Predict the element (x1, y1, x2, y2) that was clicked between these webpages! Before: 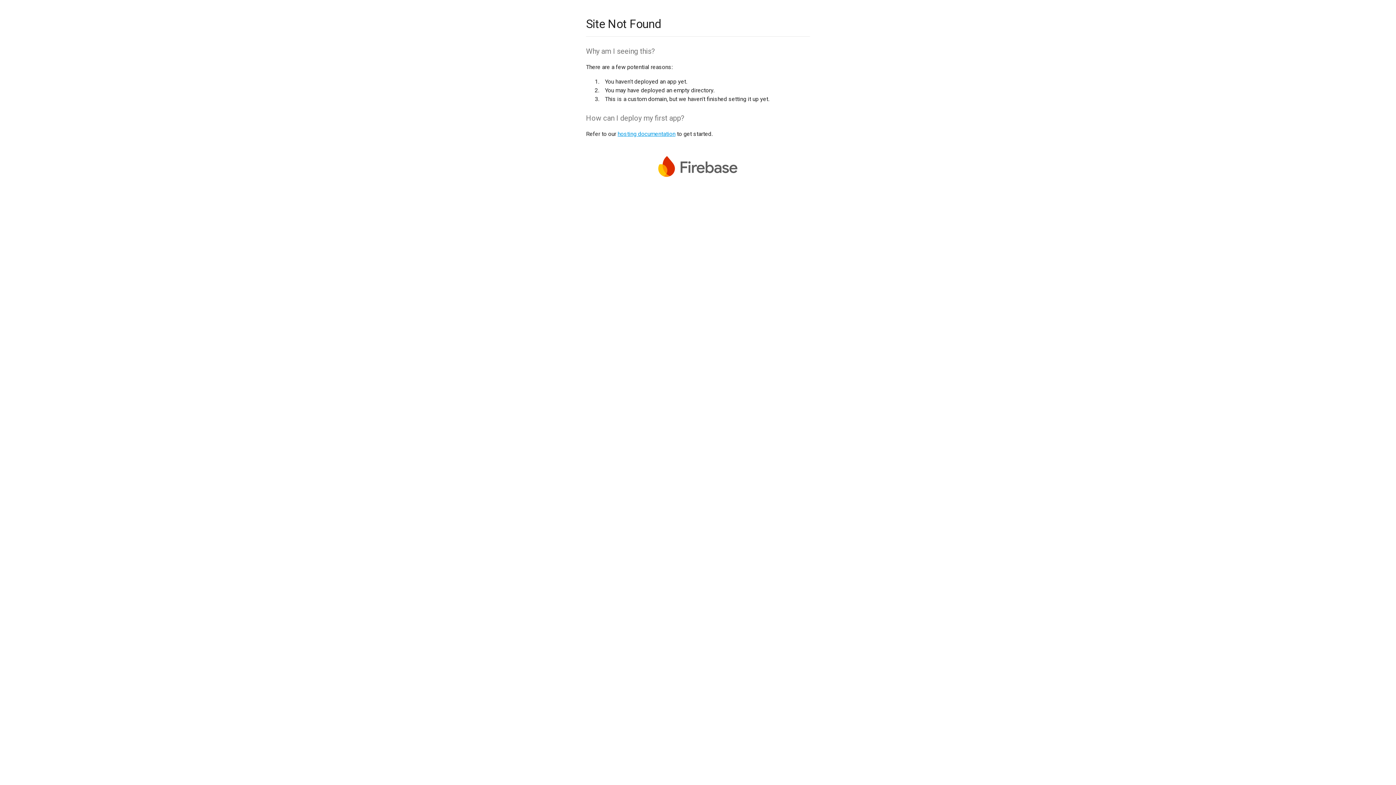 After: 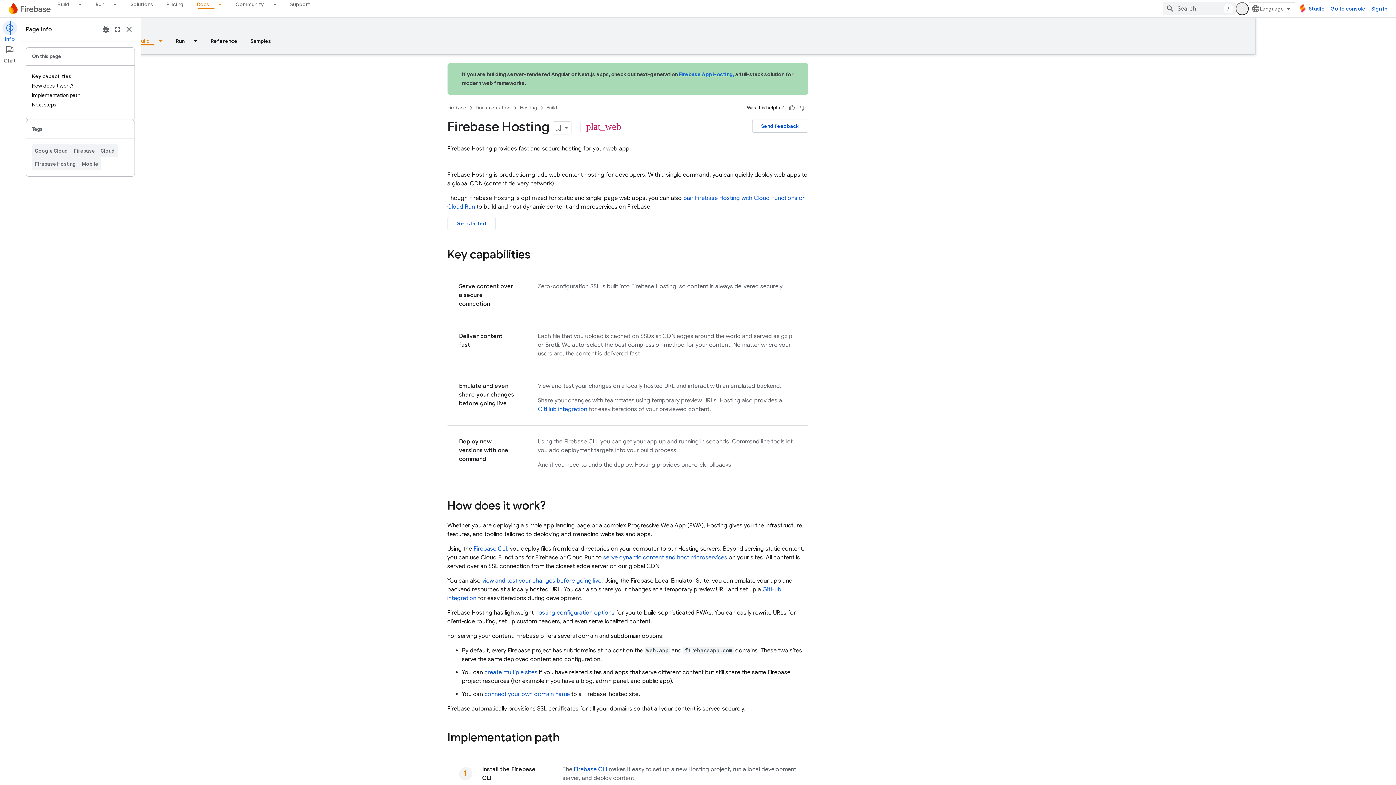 Action: bbox: (617, 130, 675, 137) label: hosting documentation